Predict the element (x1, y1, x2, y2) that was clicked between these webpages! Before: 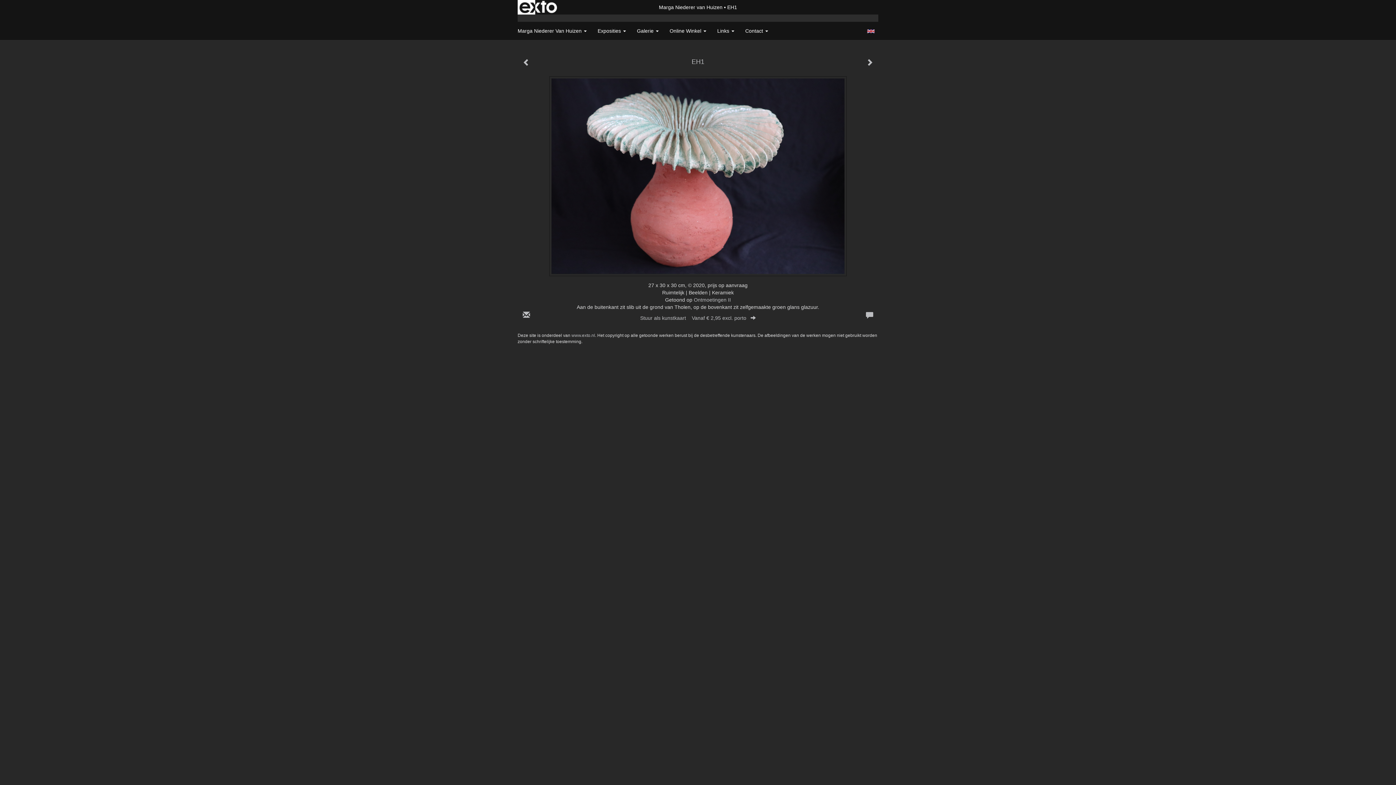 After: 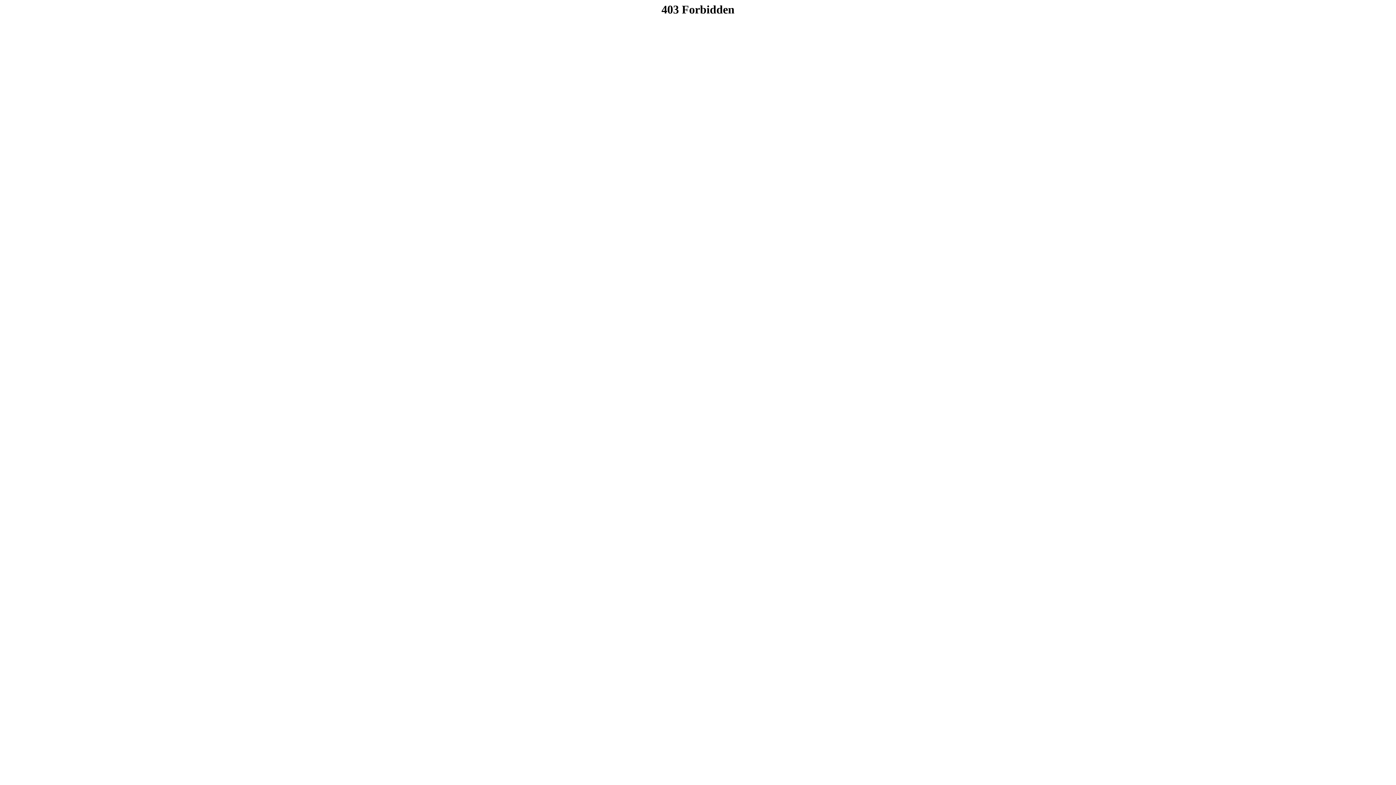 Action: bbox: (517, 306, 535, 324)